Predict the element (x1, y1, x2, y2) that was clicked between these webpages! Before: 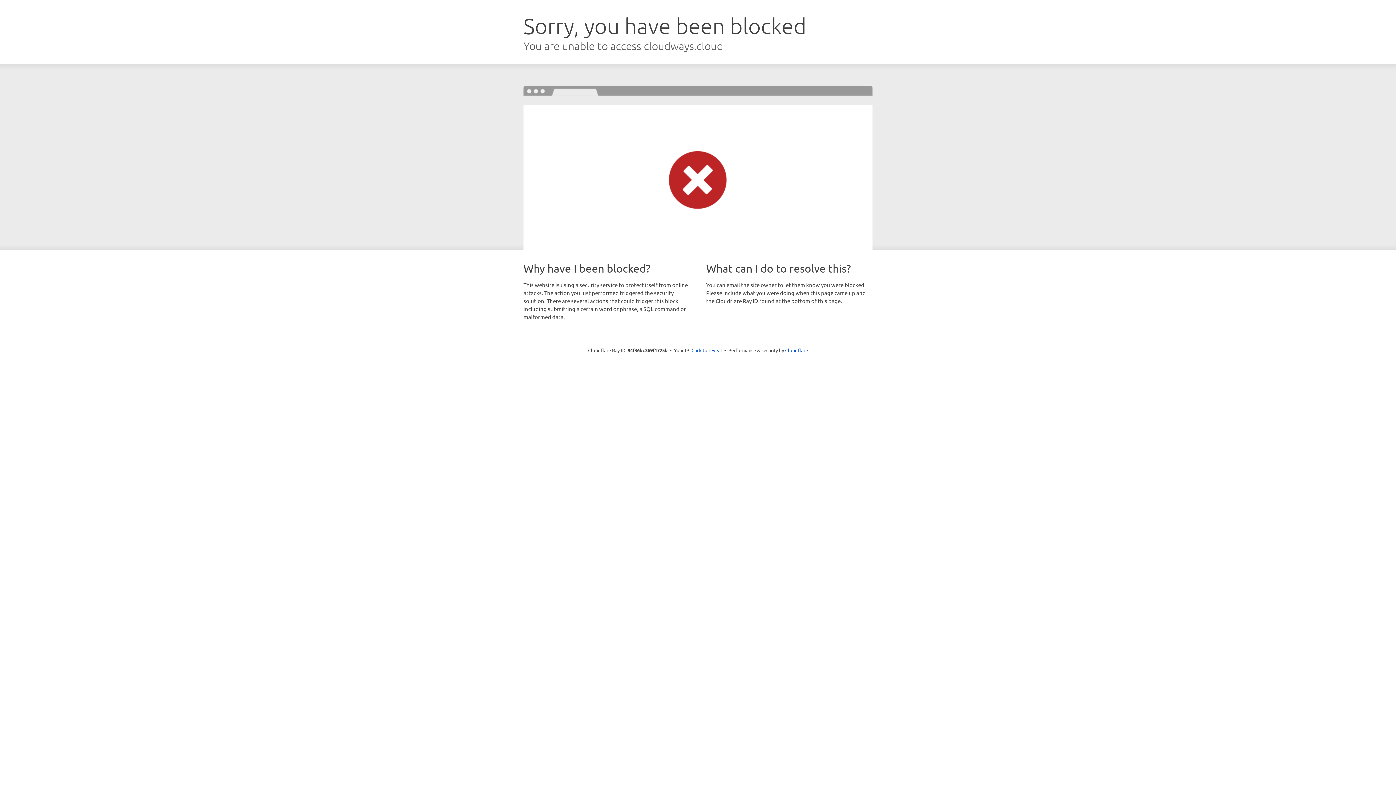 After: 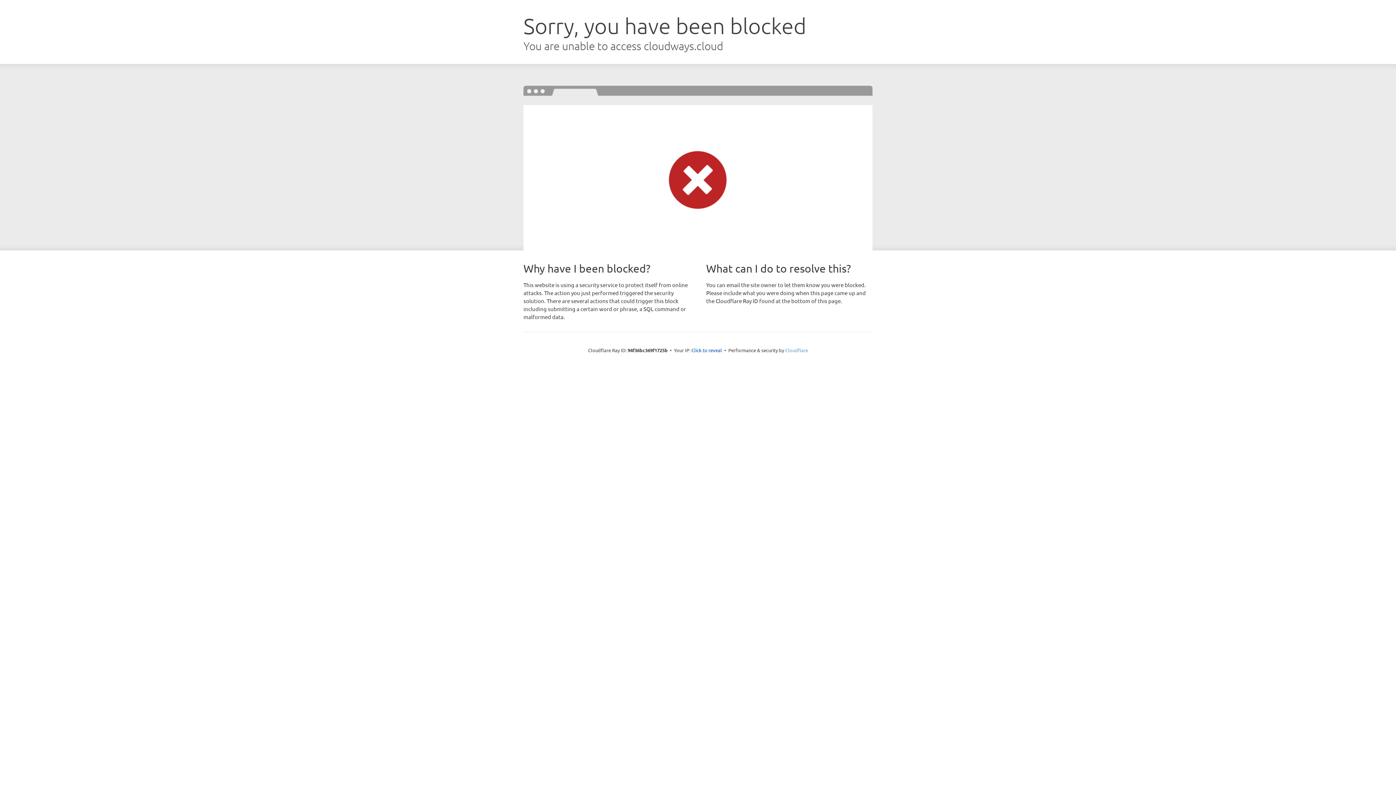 Action: label: Cloudflare bbox: (785, 347, 808, 353)